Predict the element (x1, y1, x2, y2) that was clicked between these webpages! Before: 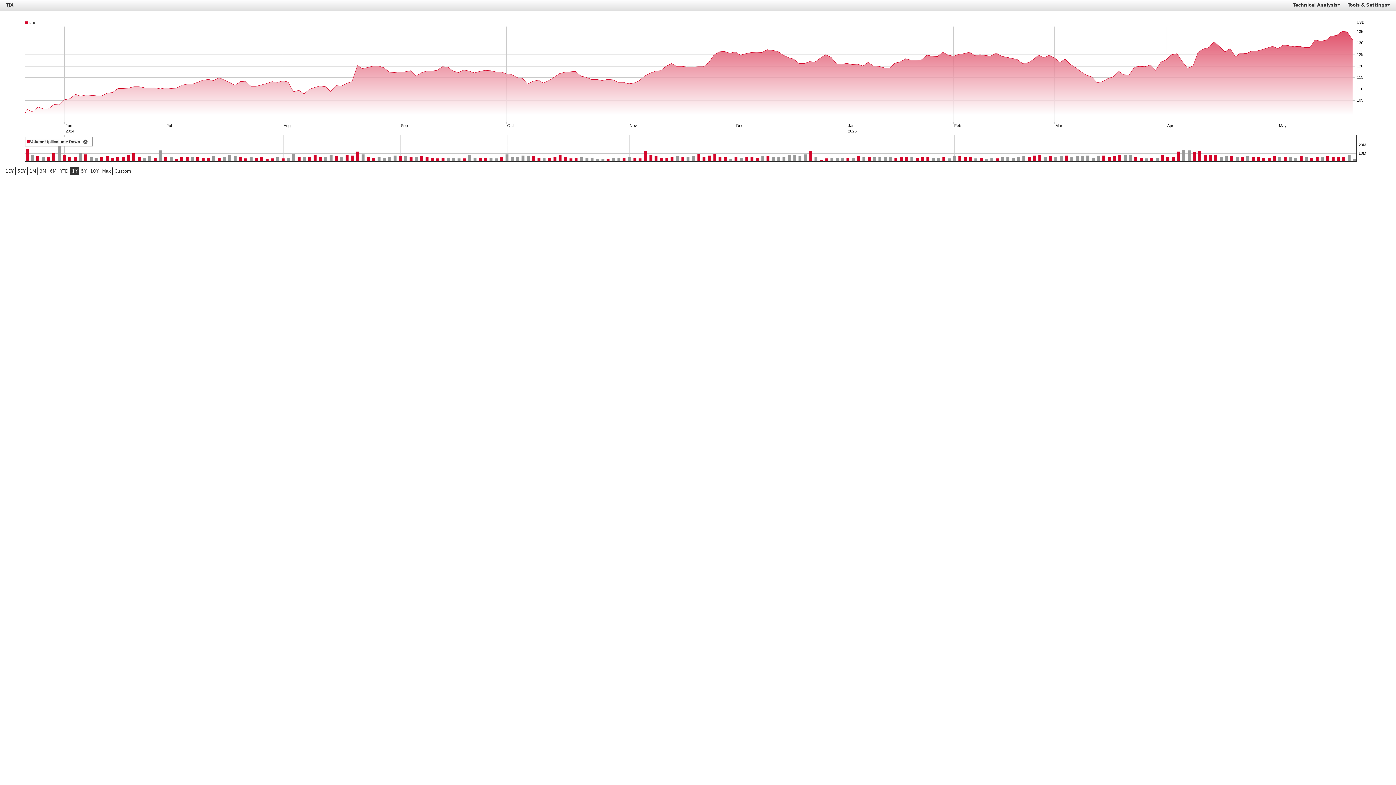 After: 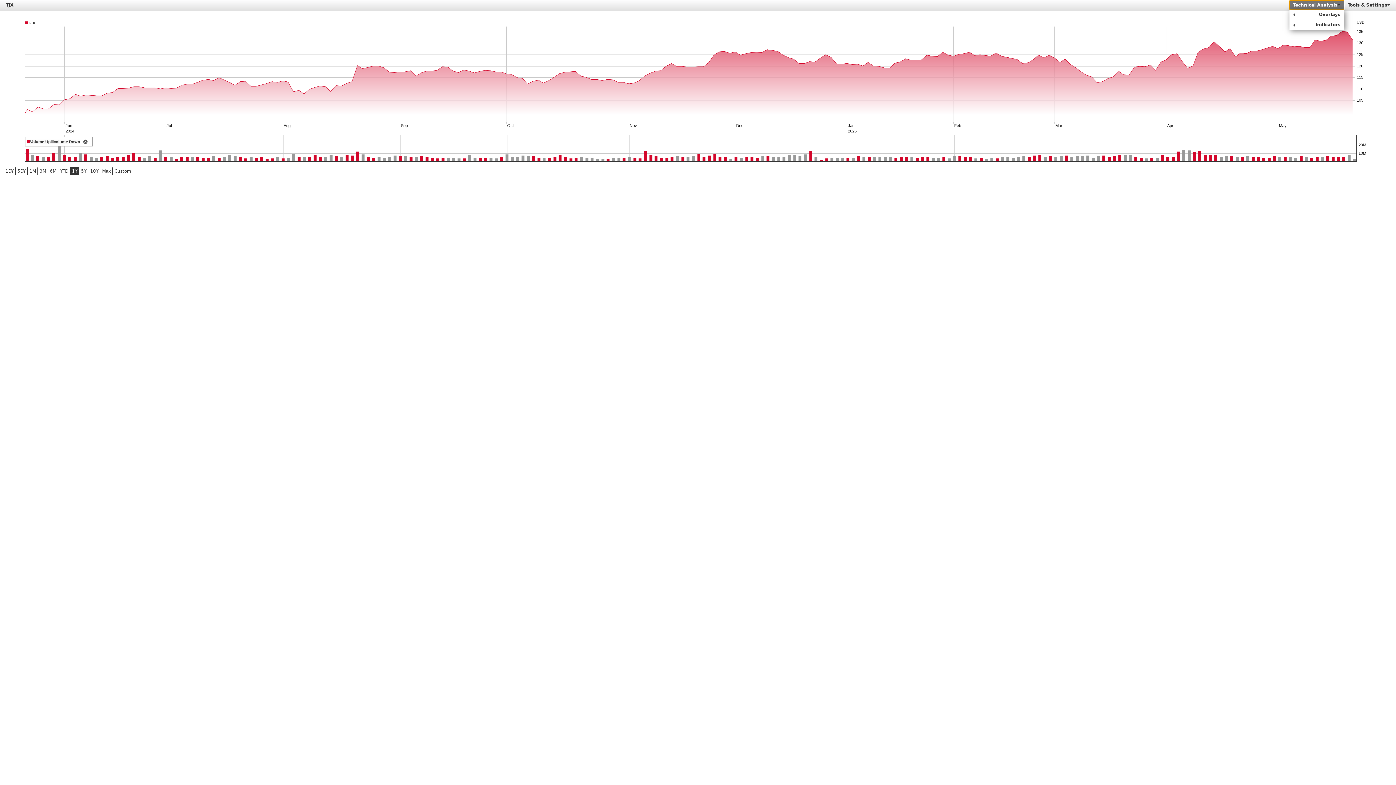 Action: label: Technical Analysis bbox: (1289, 0, 1344, 9)